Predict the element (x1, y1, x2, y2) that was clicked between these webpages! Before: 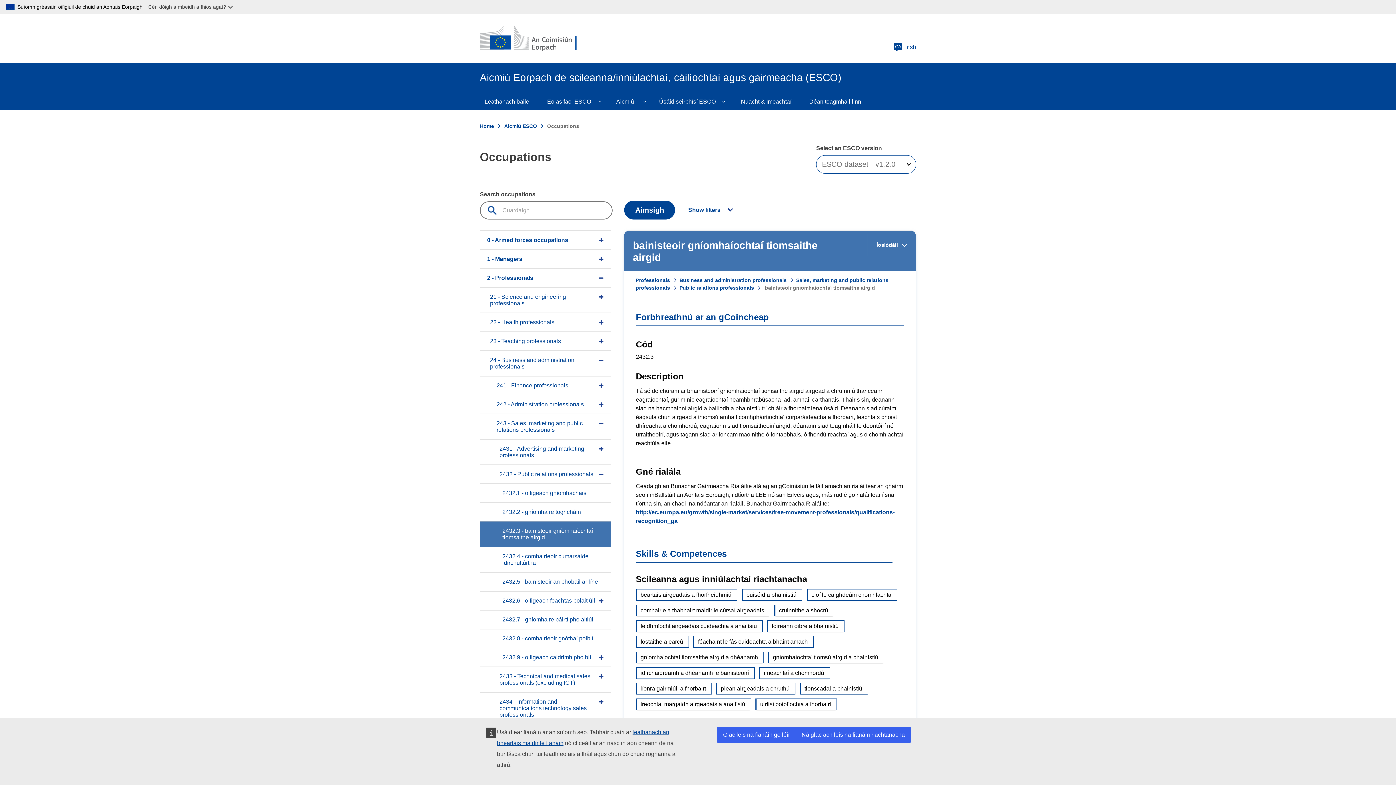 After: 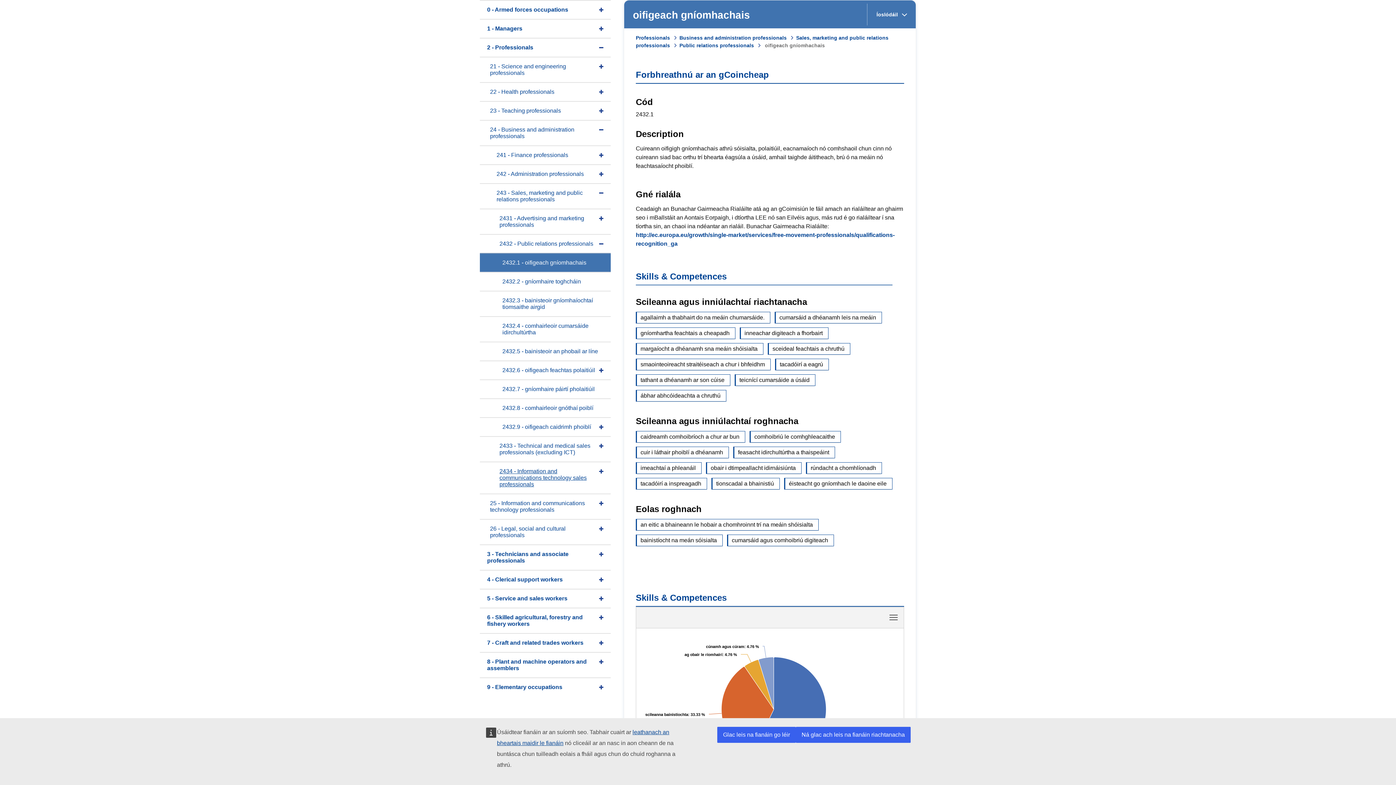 Action: bbox: (480, 483, 610, 502) label: 2432.1 - oifigeach gníomhachais